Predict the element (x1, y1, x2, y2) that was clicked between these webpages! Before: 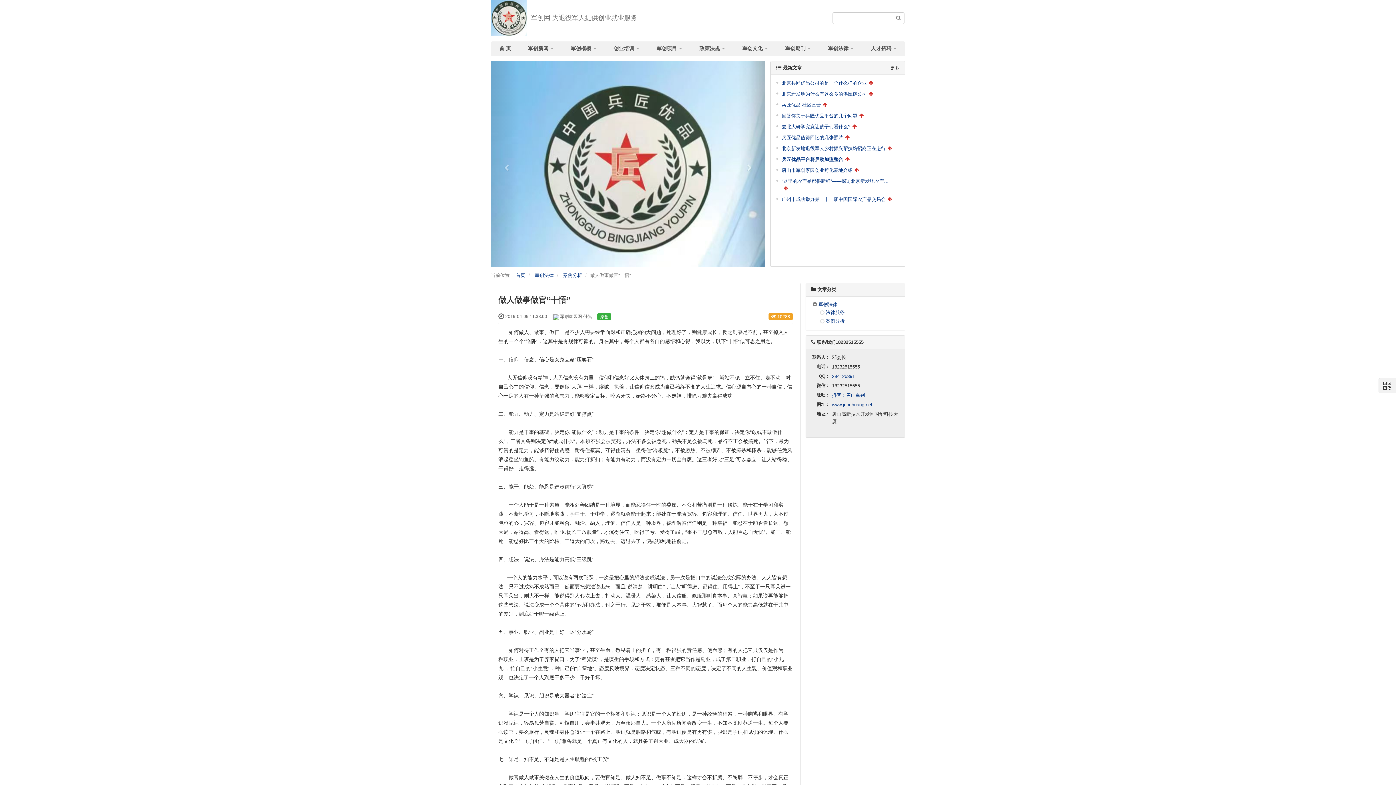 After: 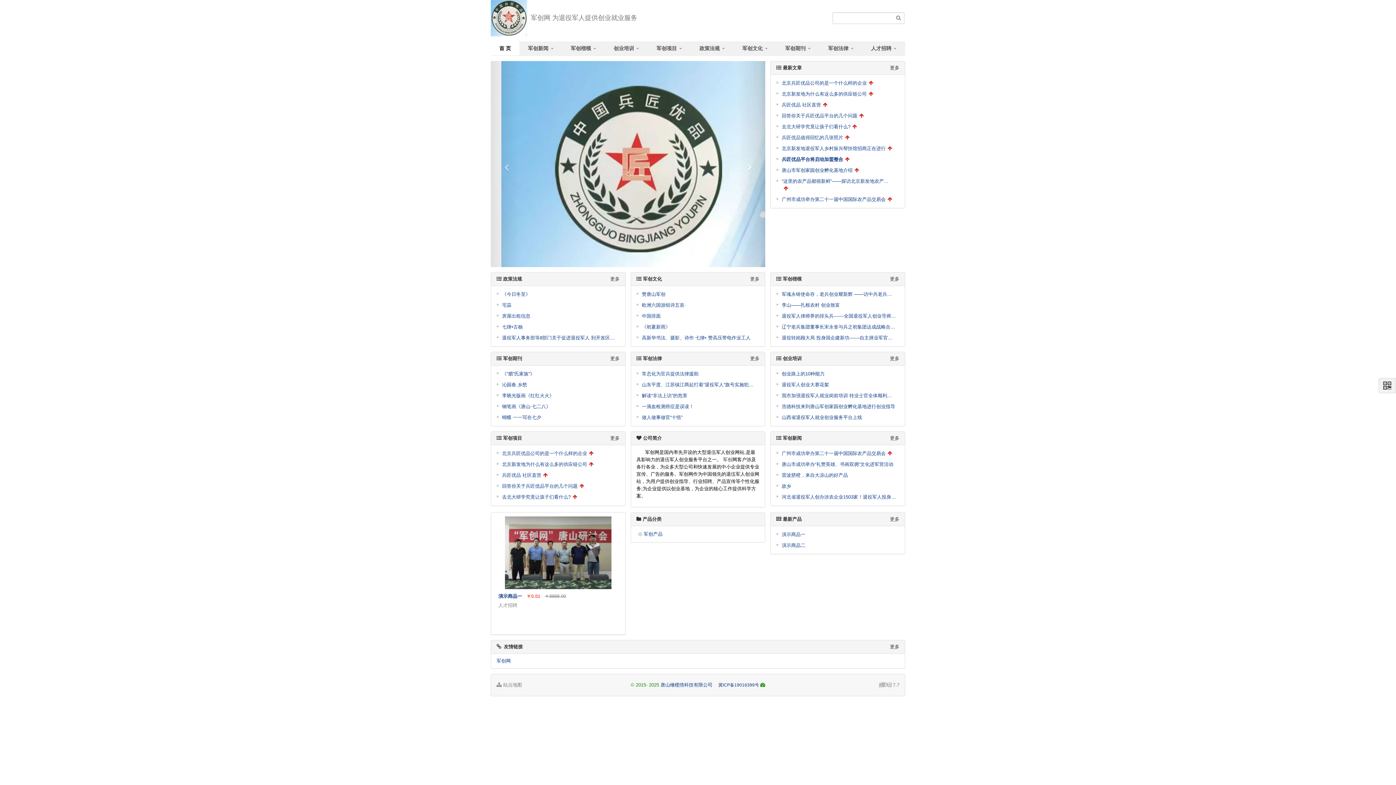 Action: label: 首页 bbox: (516, 272, 525, 278)